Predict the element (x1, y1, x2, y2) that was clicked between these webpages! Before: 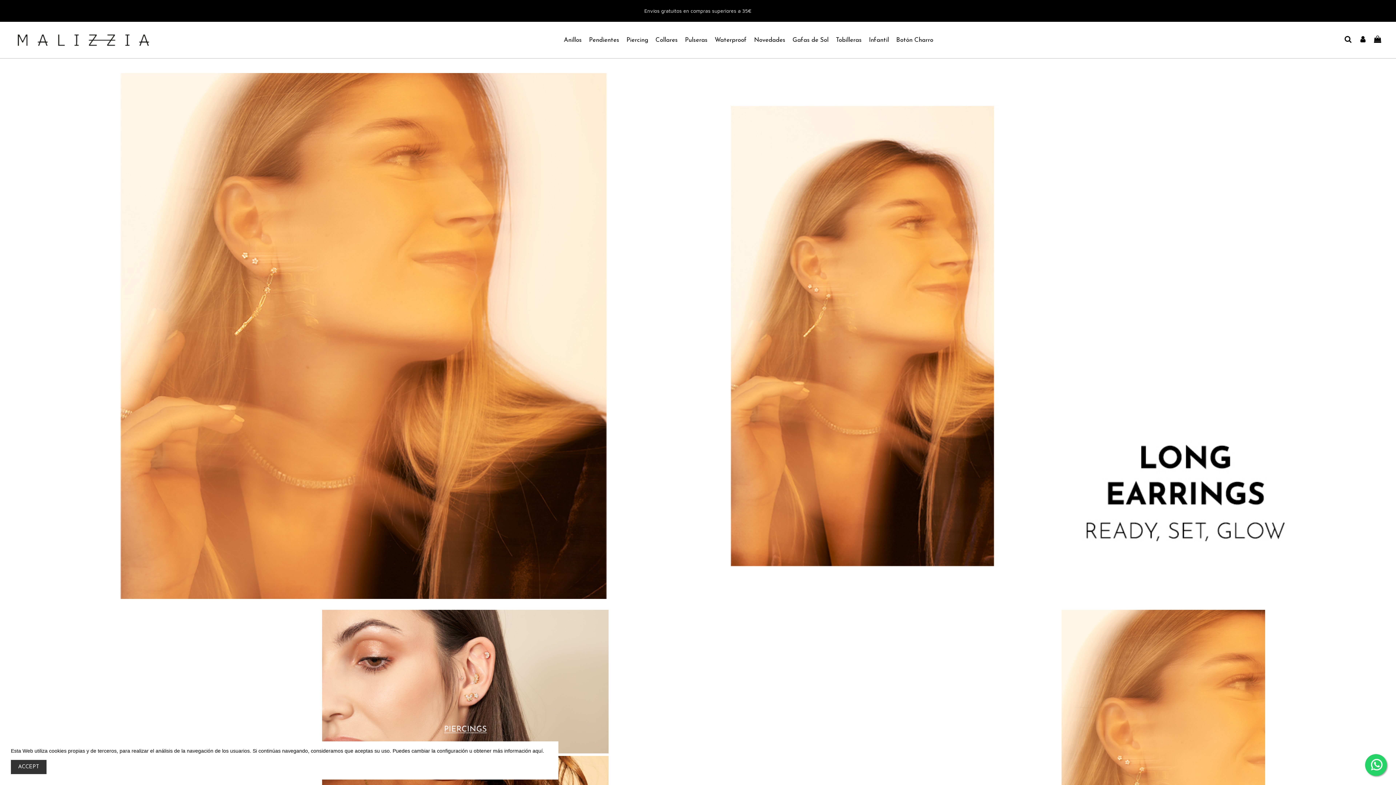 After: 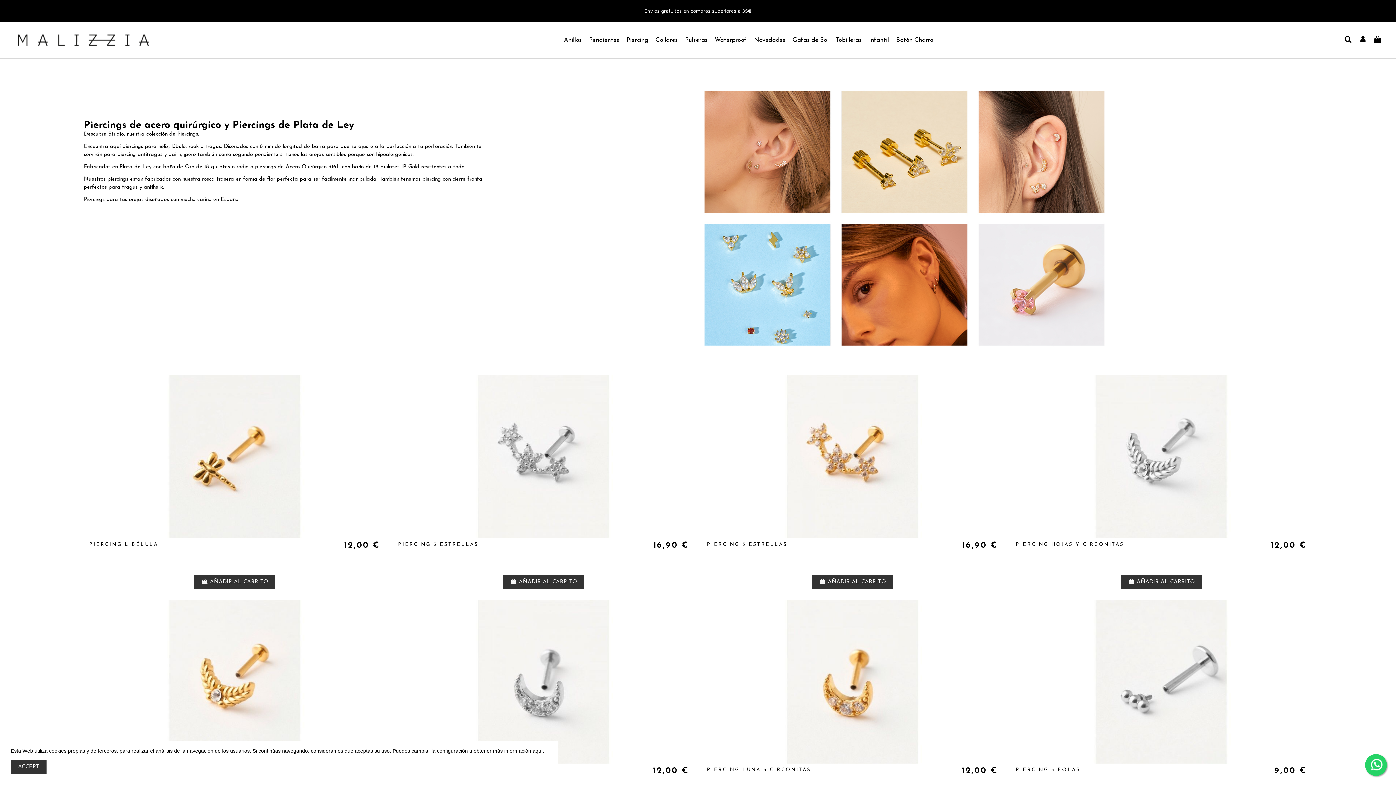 Action: label: Piercing bbox: (622, 30, 651, 49)